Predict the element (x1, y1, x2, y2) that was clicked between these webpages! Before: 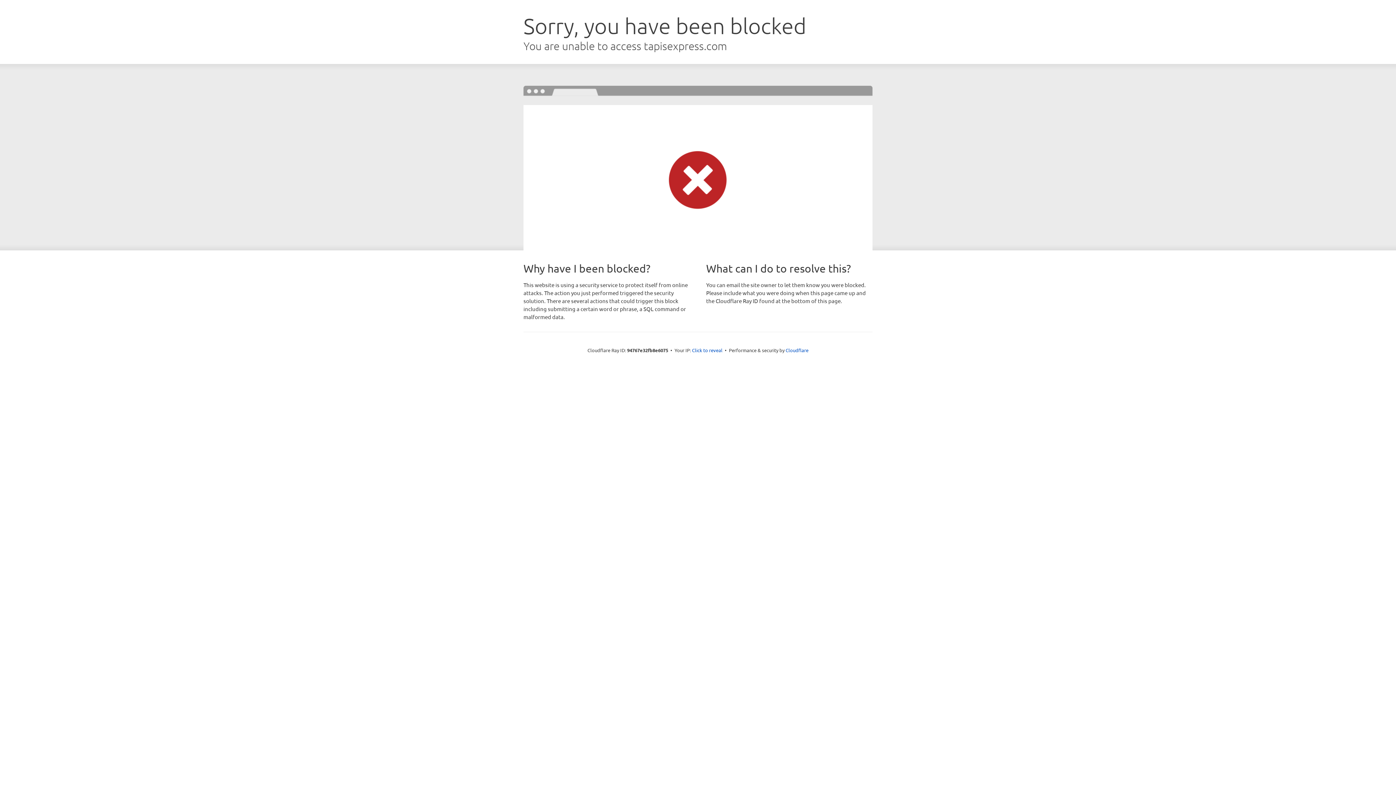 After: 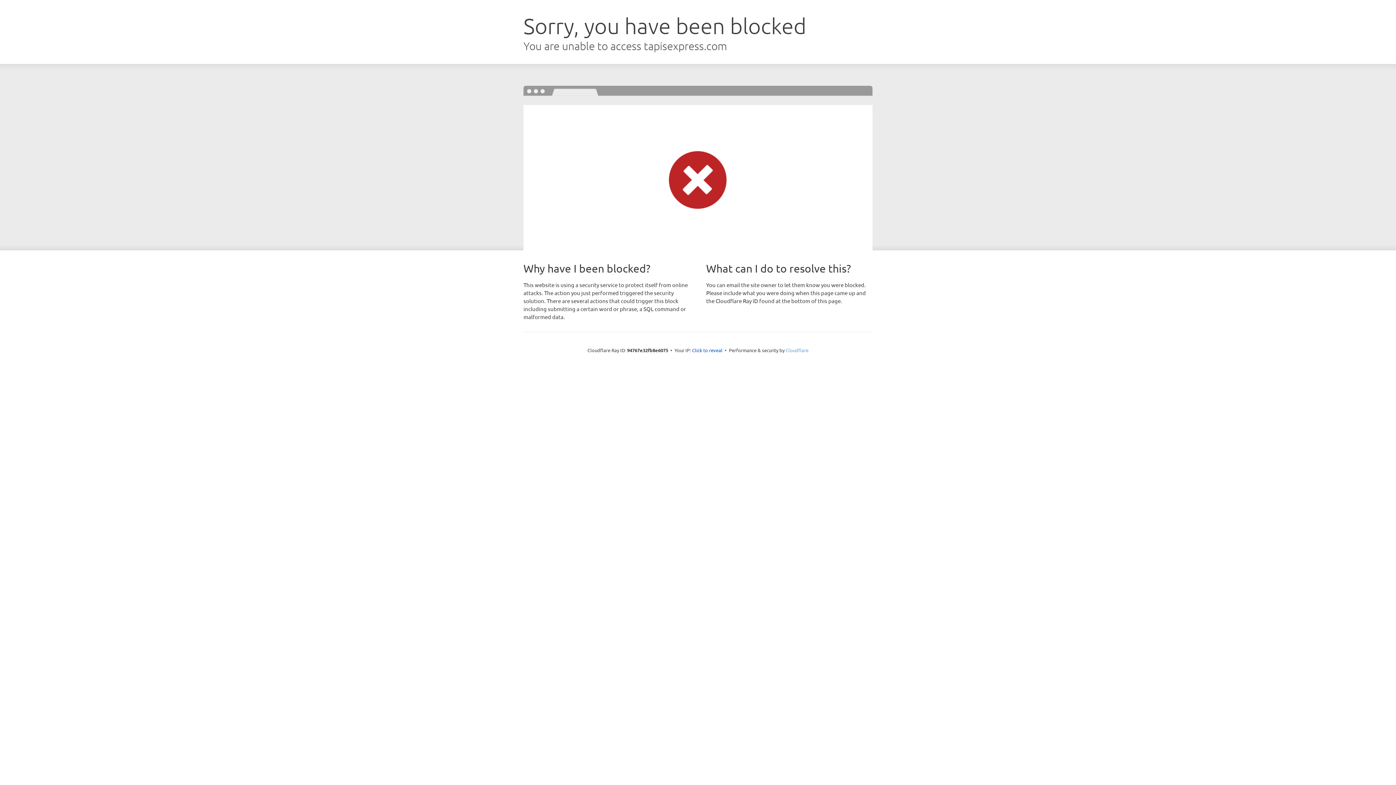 Action: bbox: (785, 347, 808, 353) label: Cloudflare